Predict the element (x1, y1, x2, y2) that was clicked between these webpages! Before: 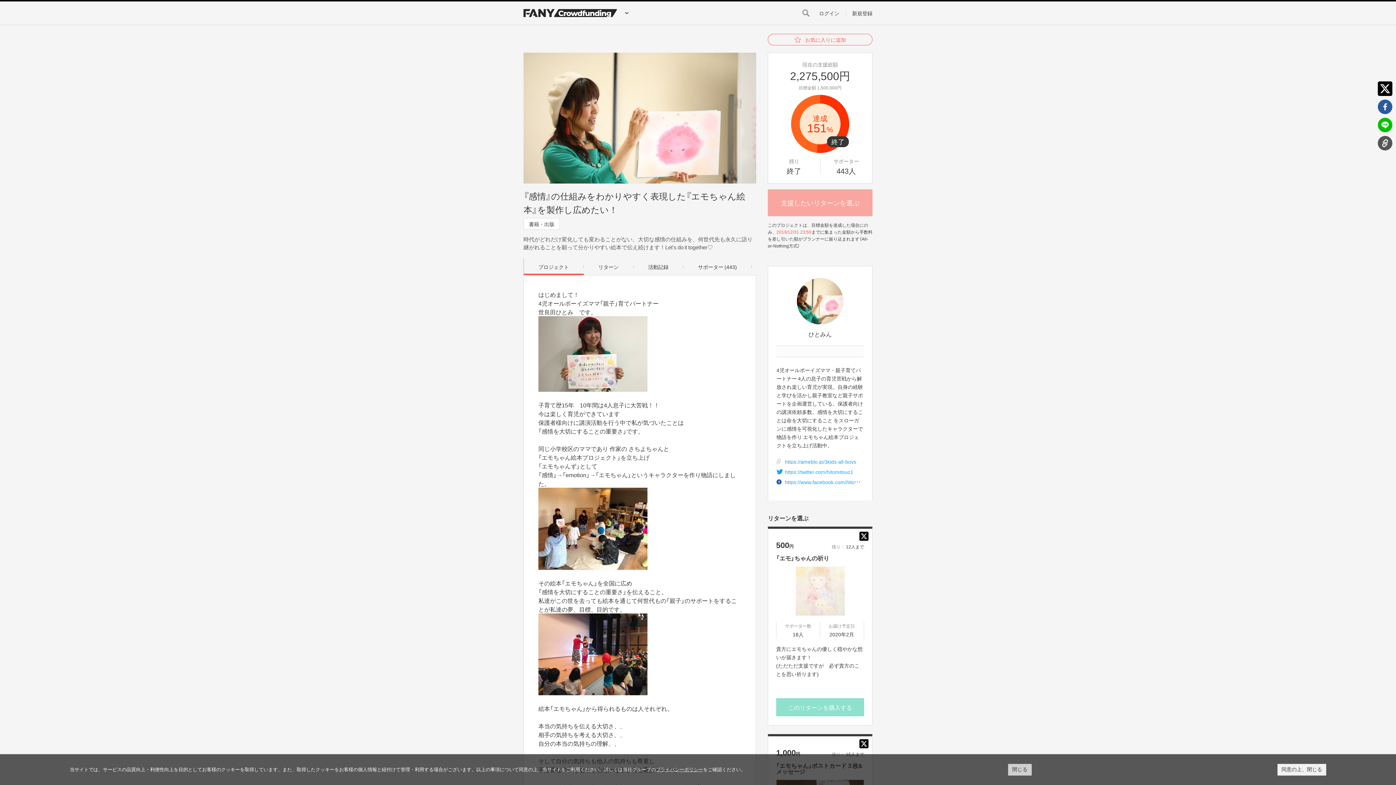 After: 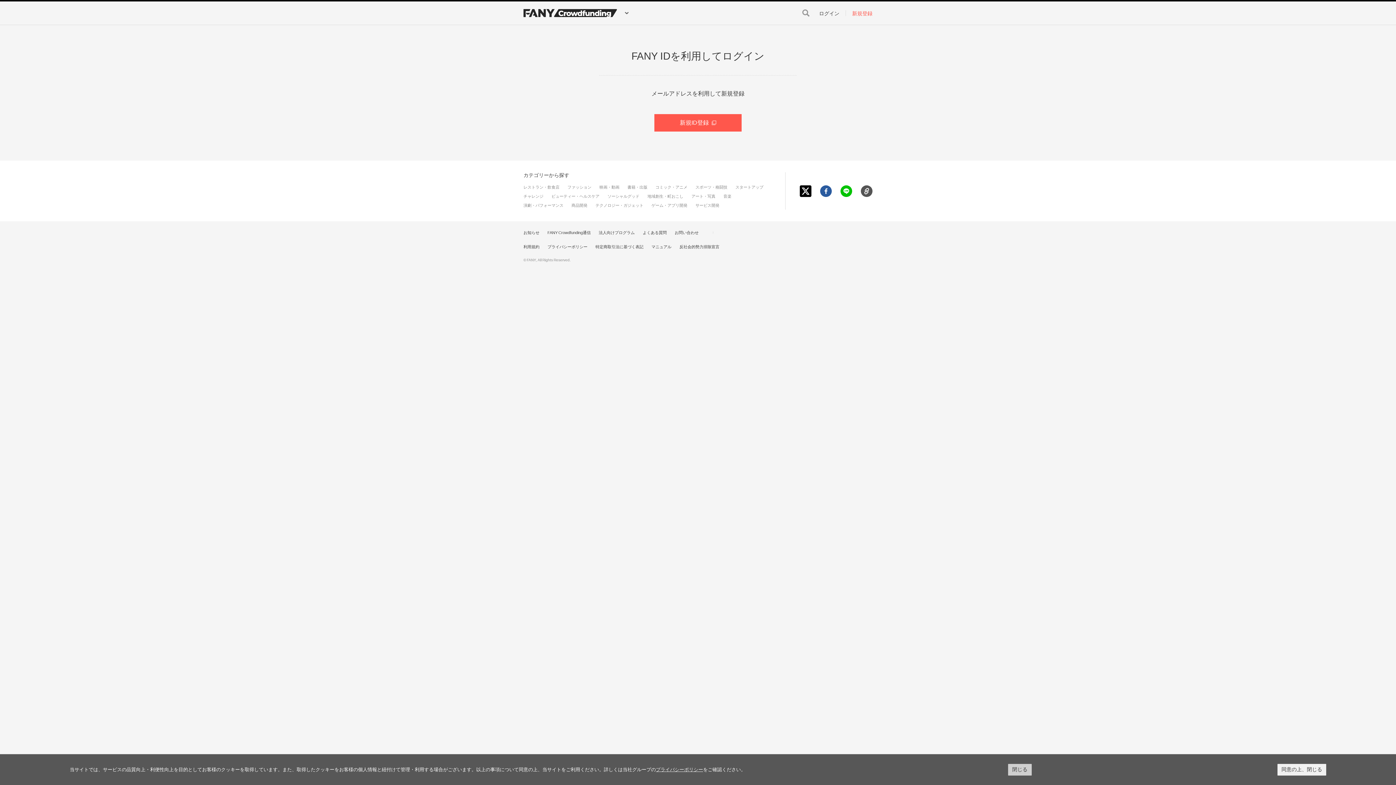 Action: label: 新規登録 bbox: (852, 9, 872, 16)